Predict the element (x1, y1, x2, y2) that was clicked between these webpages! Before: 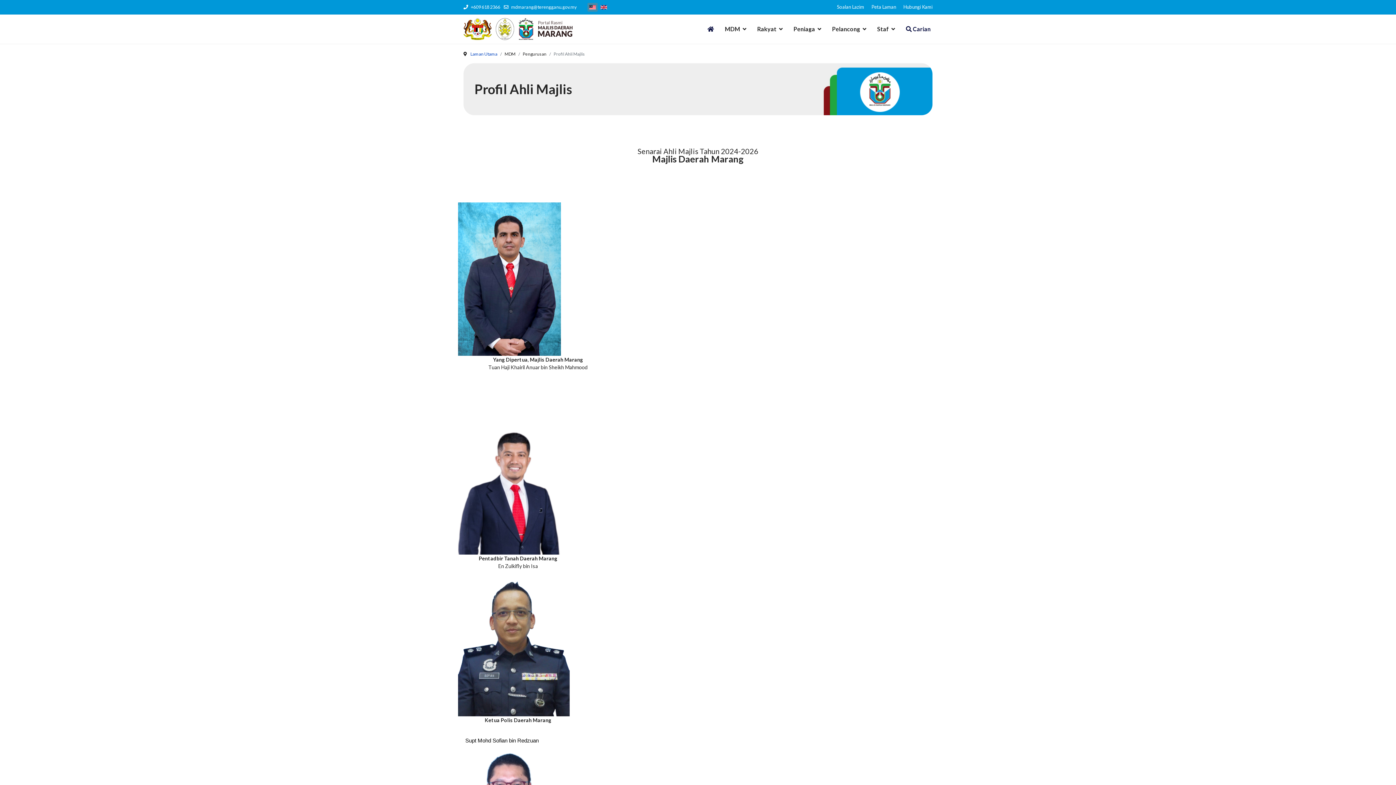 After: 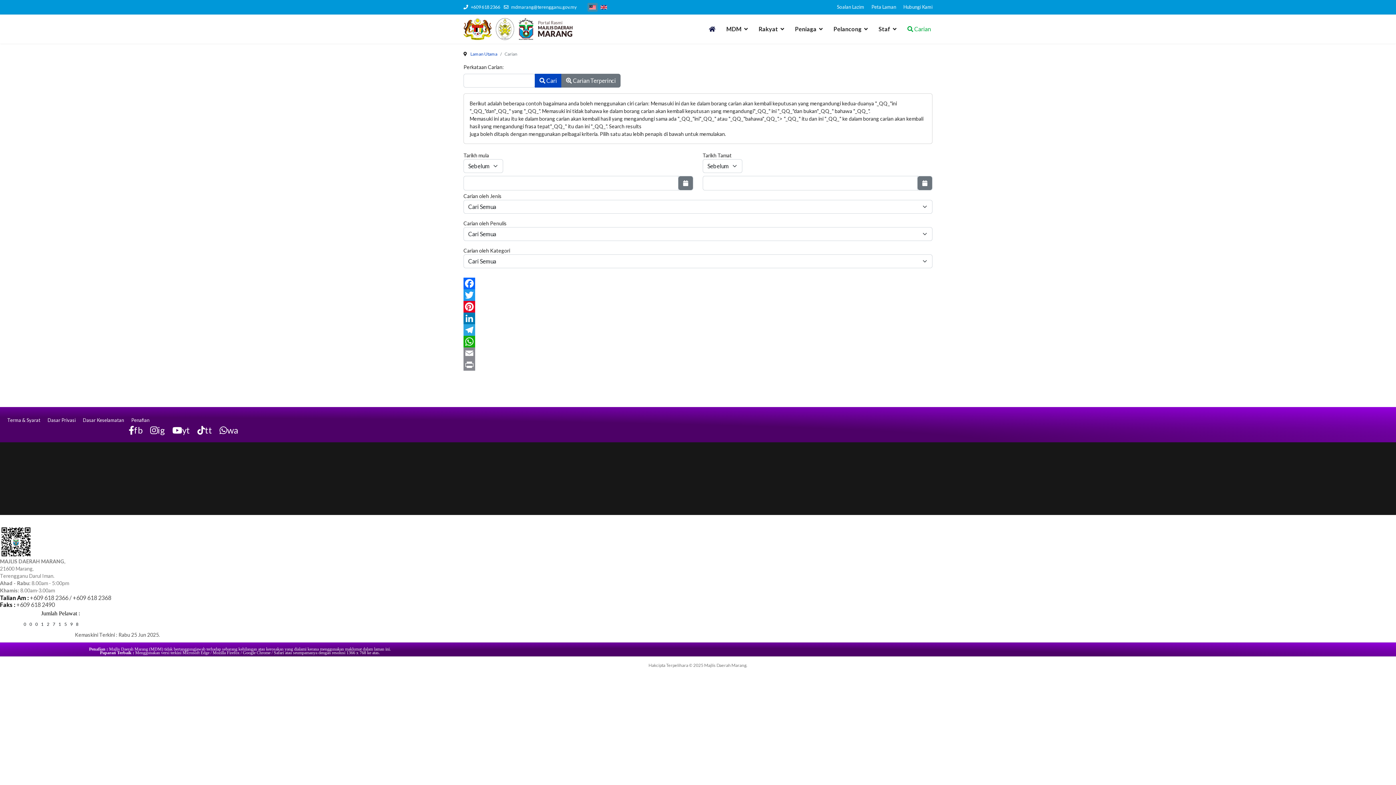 Action: bbox: (900, 14, 930, 43) label:  Carian